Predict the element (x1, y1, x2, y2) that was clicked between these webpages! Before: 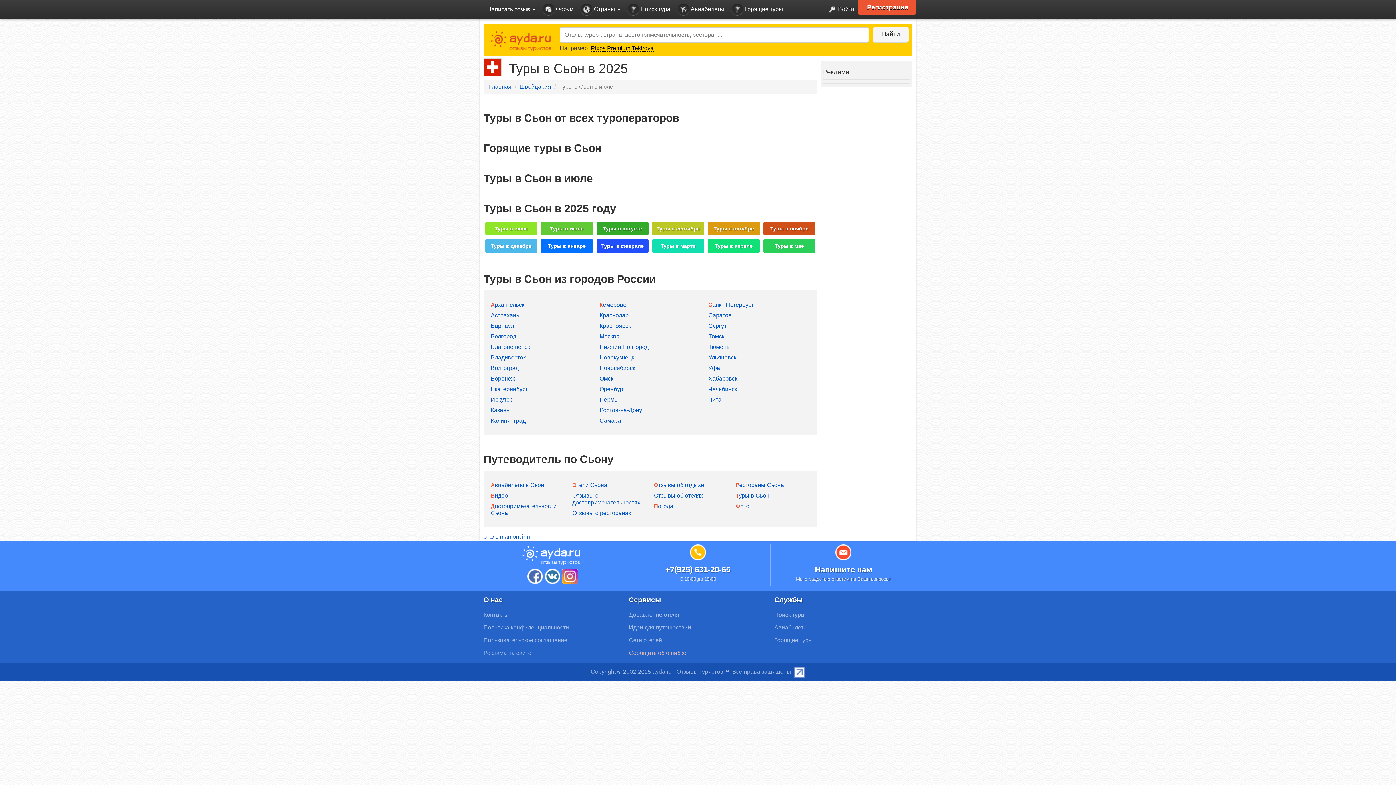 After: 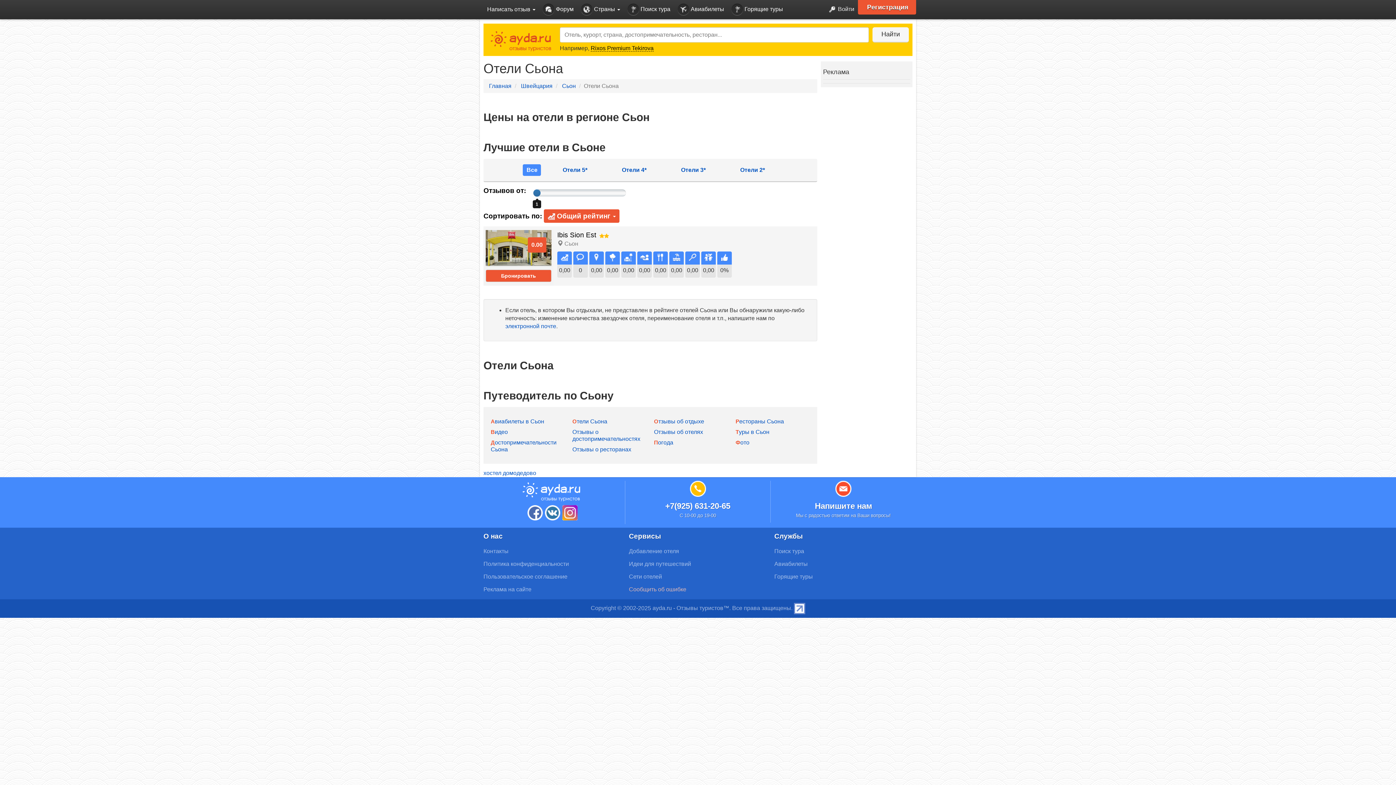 Action: label: Отели Сьона bbox: (572, 482, 607, 488)